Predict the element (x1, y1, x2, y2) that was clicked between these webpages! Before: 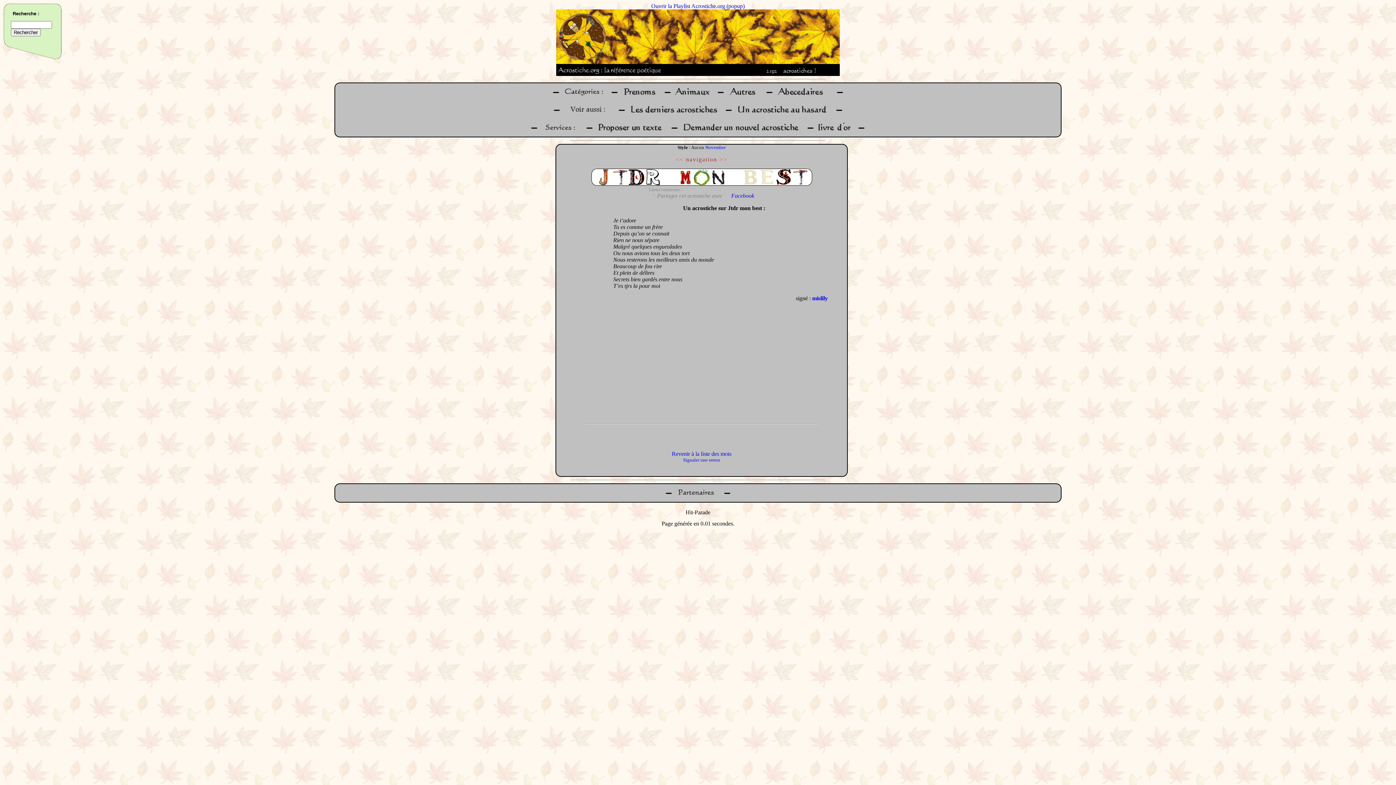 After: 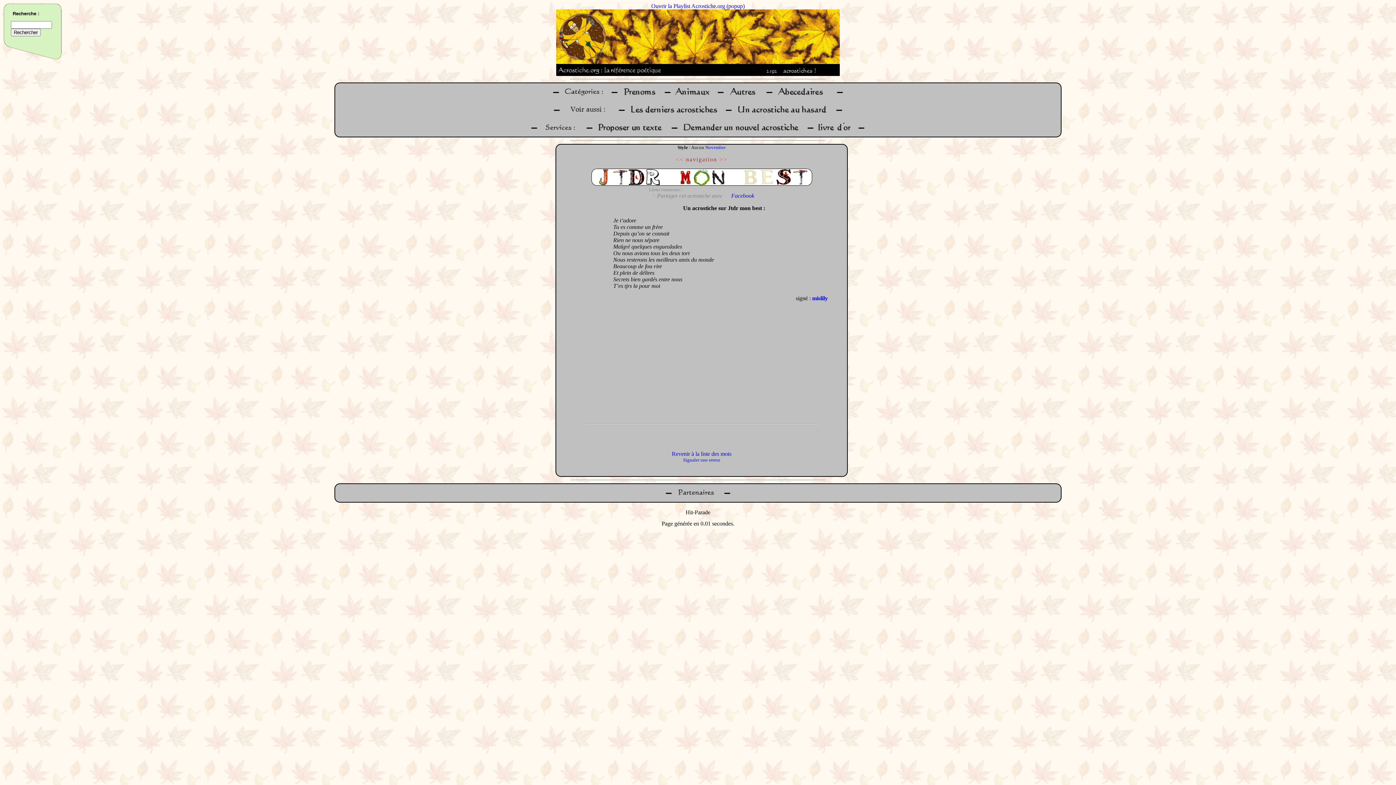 Action: bbox: (563, 112, 612, 118)